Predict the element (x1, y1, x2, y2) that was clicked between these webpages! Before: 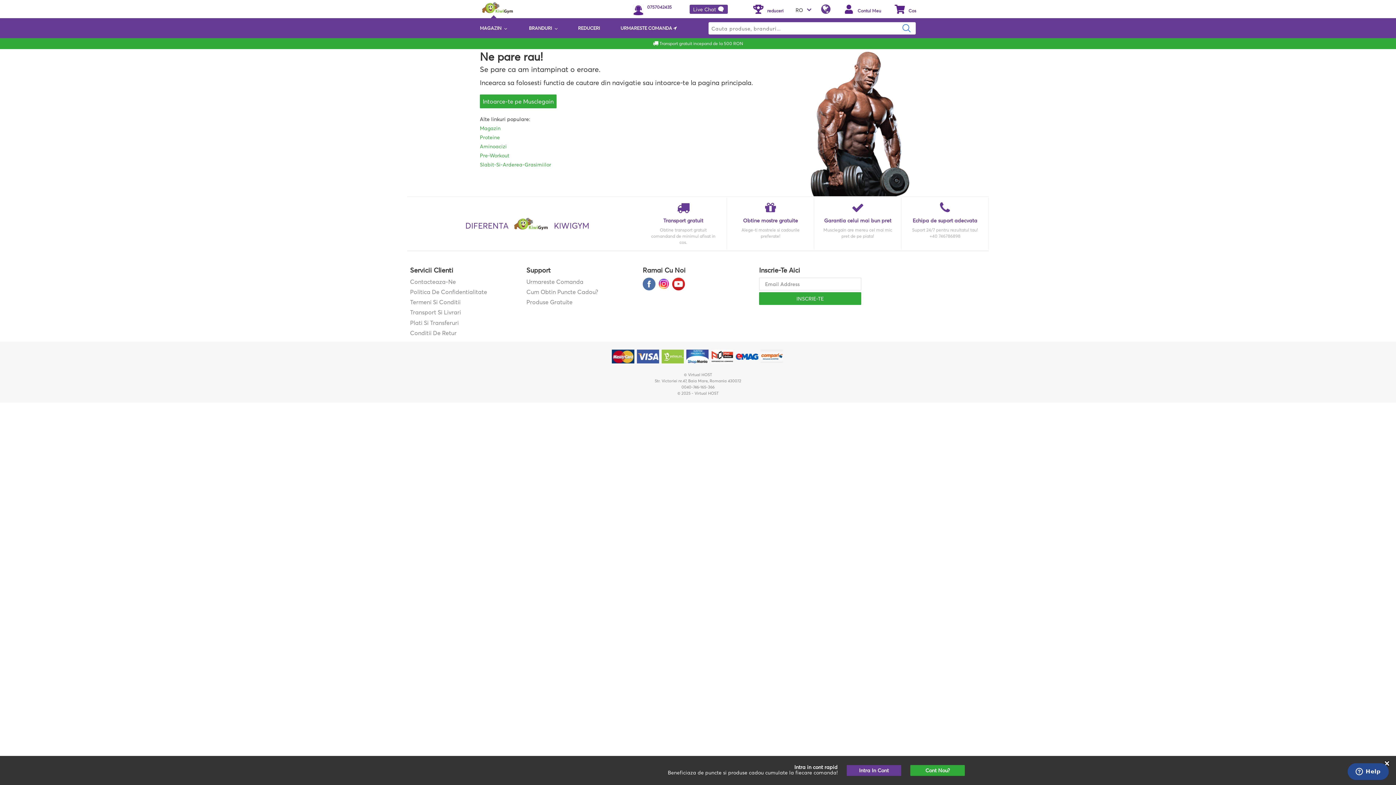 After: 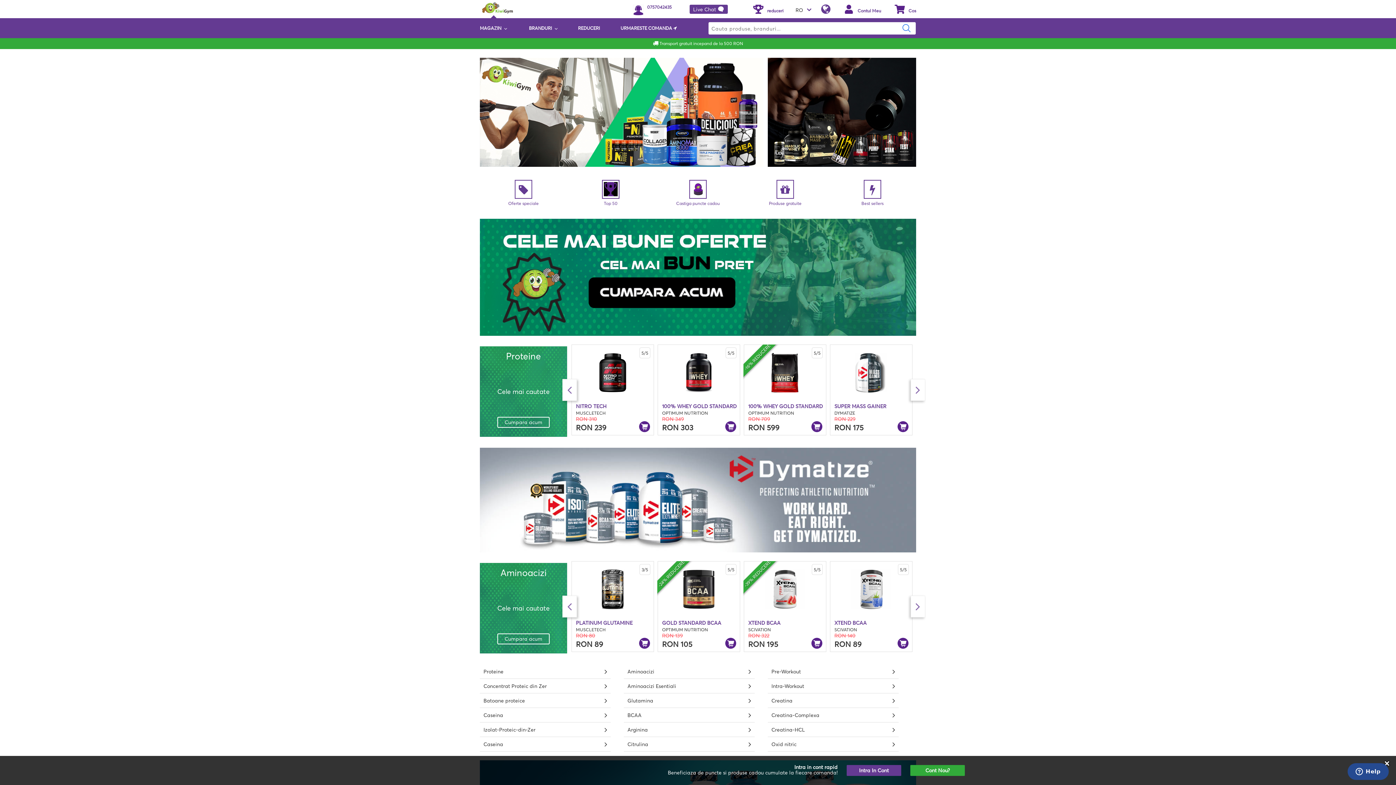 Action: bbox: (481, 3, 513, 9)